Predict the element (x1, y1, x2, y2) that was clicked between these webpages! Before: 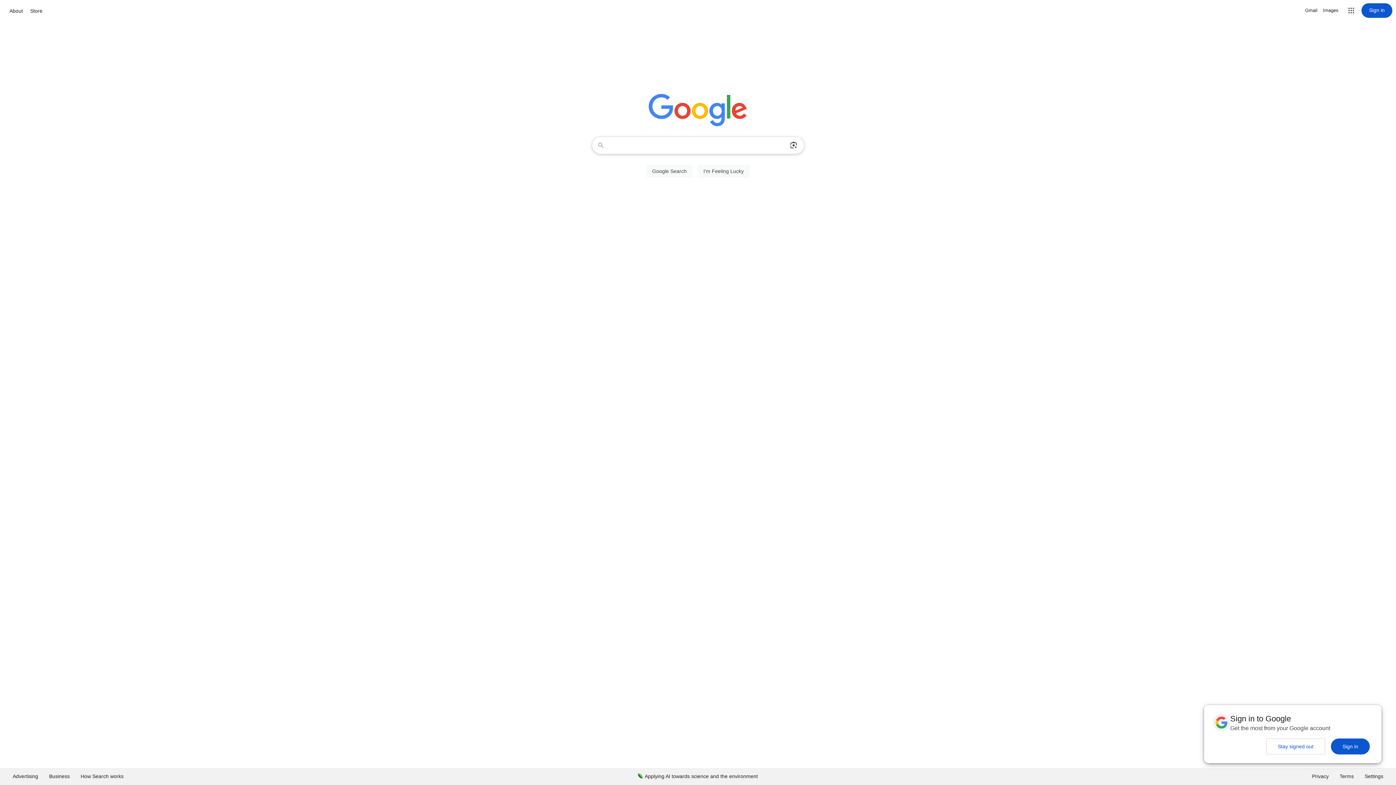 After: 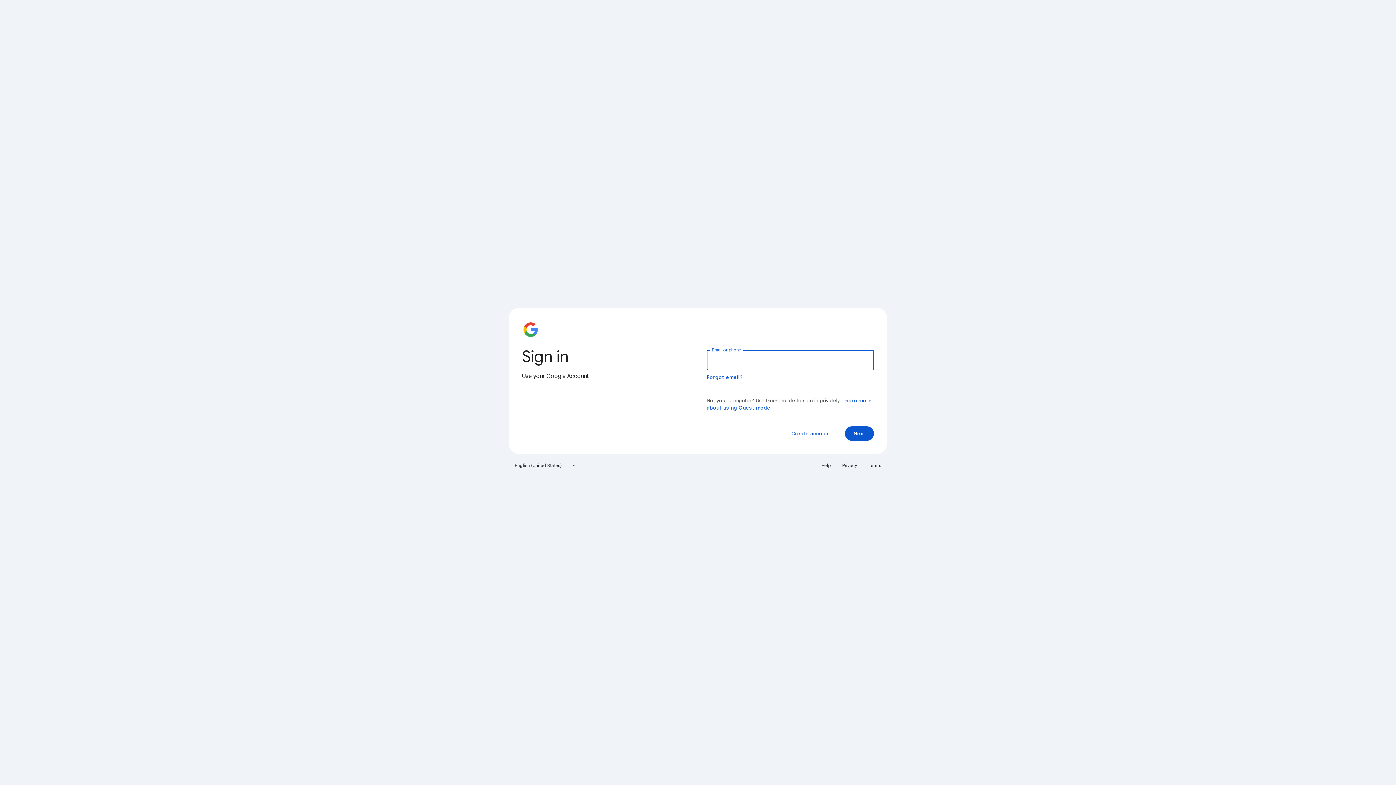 Action: label: Sign in bbox: (1361, 3, 1392, 17)